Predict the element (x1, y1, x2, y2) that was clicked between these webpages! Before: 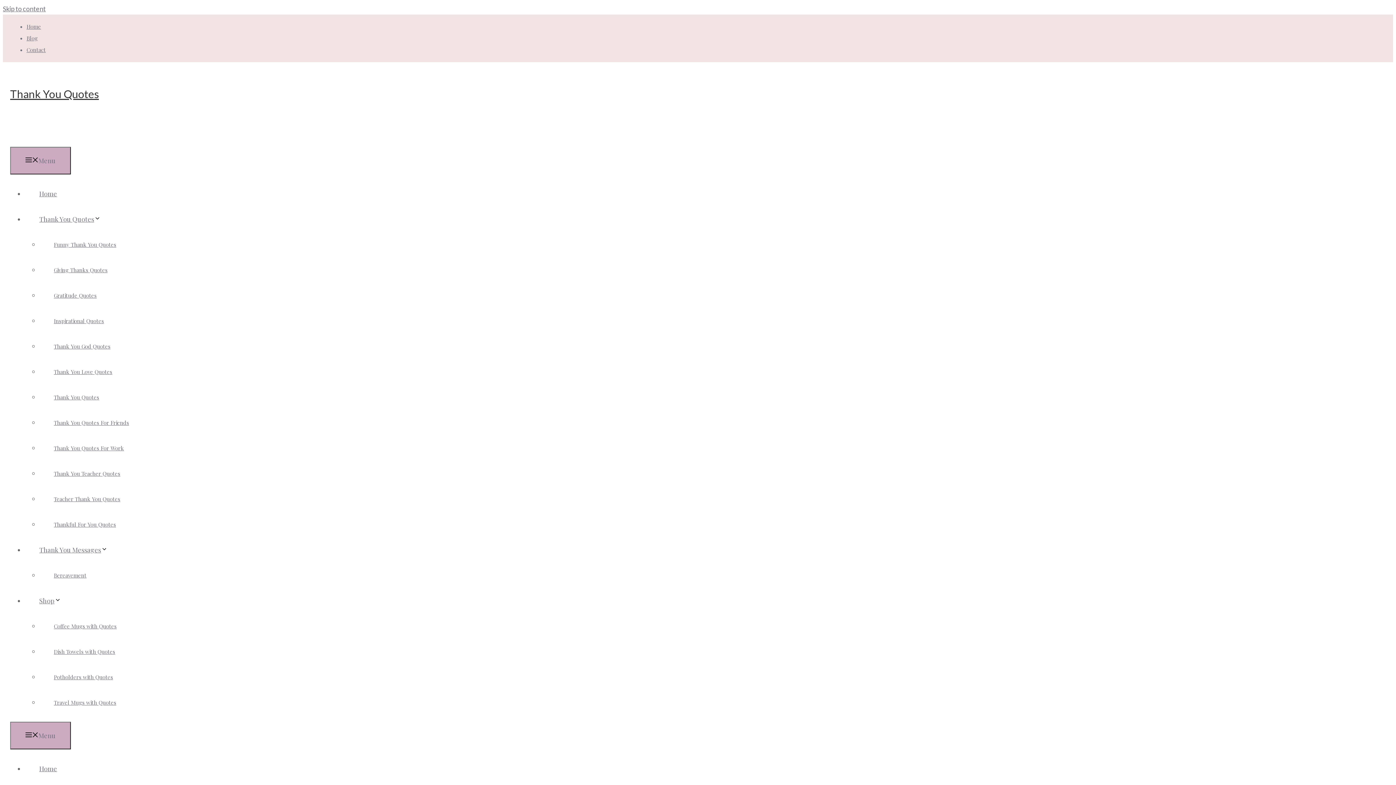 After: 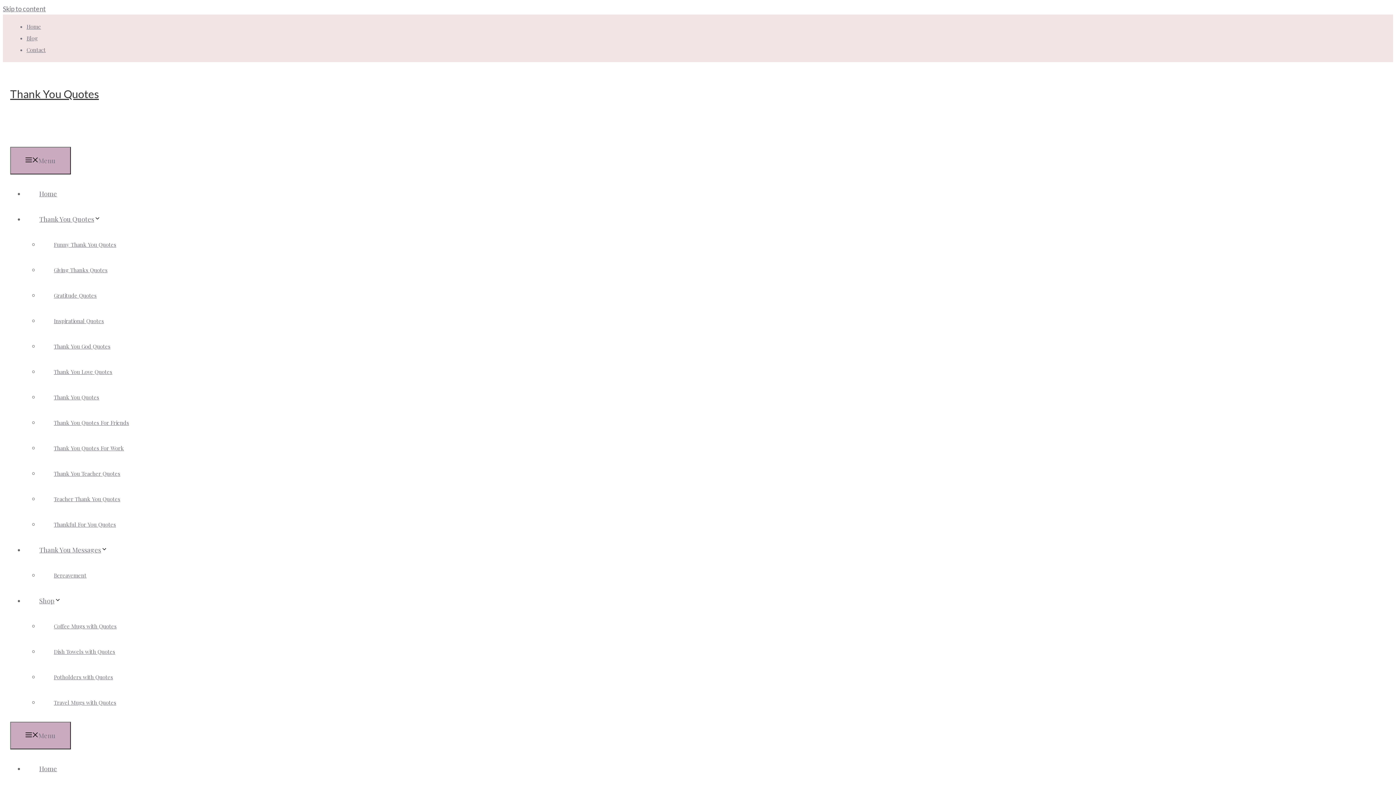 Action: label: Thank You Teacher Quotes bbox: (39, 462, 134, 484)